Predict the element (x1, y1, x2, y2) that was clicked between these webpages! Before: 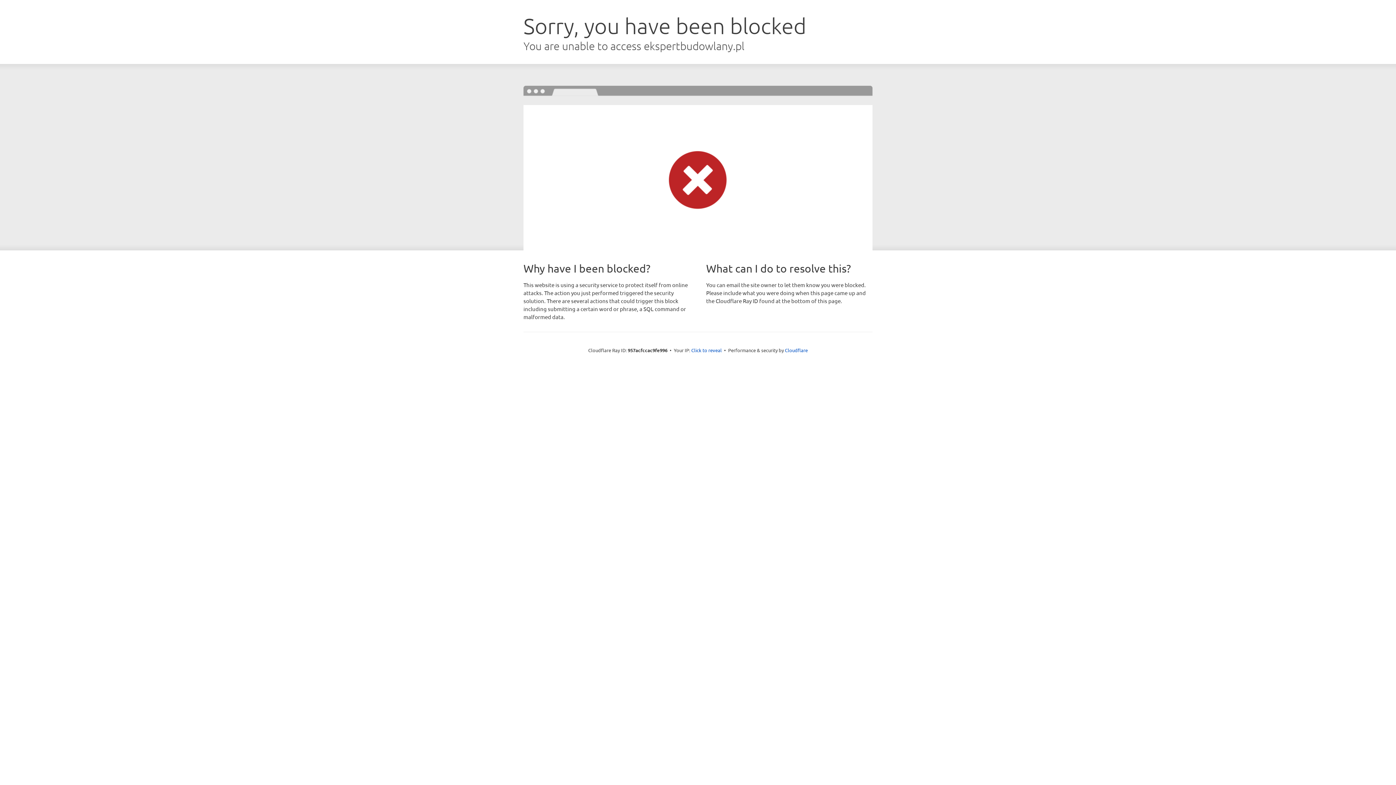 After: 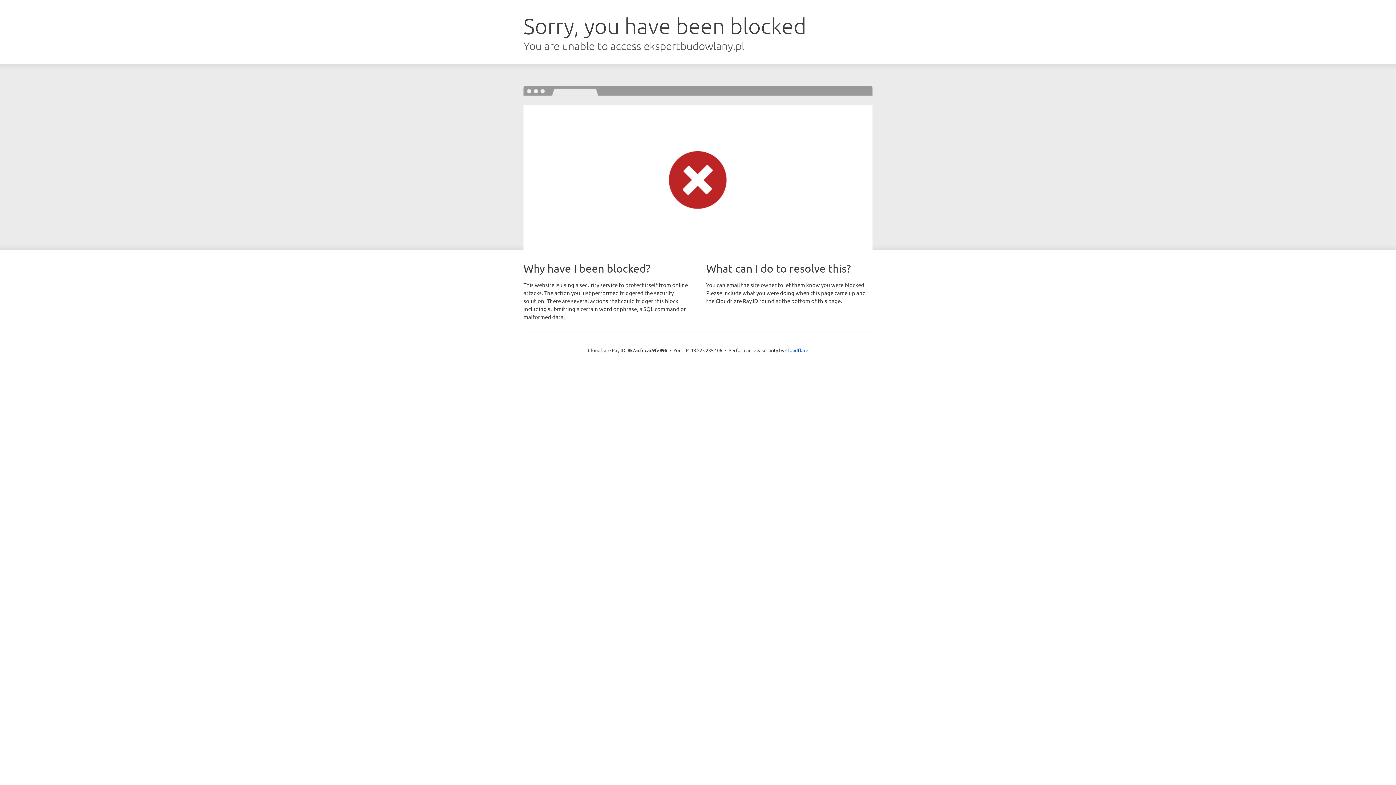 Action: bbox: (691, 346, 722, 353) label: Click to reveal